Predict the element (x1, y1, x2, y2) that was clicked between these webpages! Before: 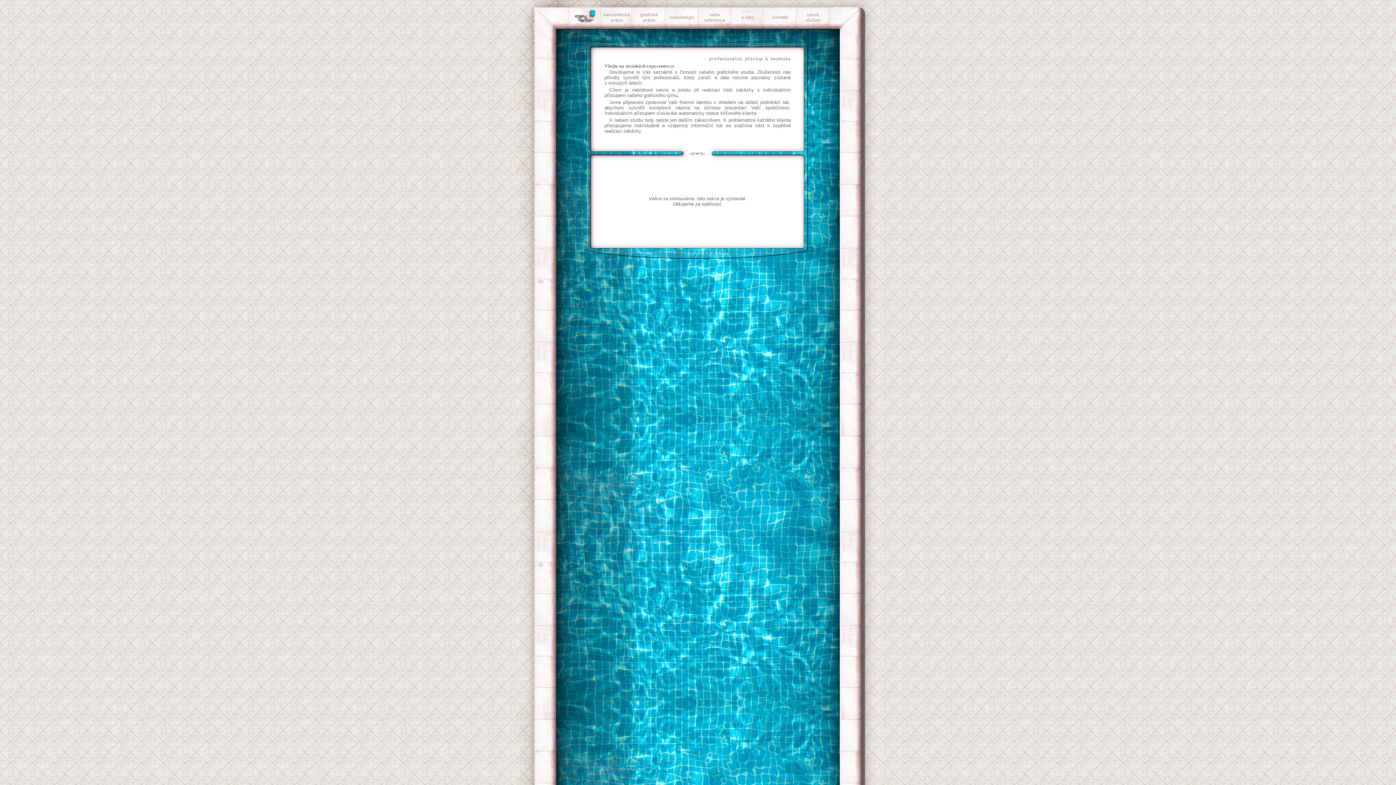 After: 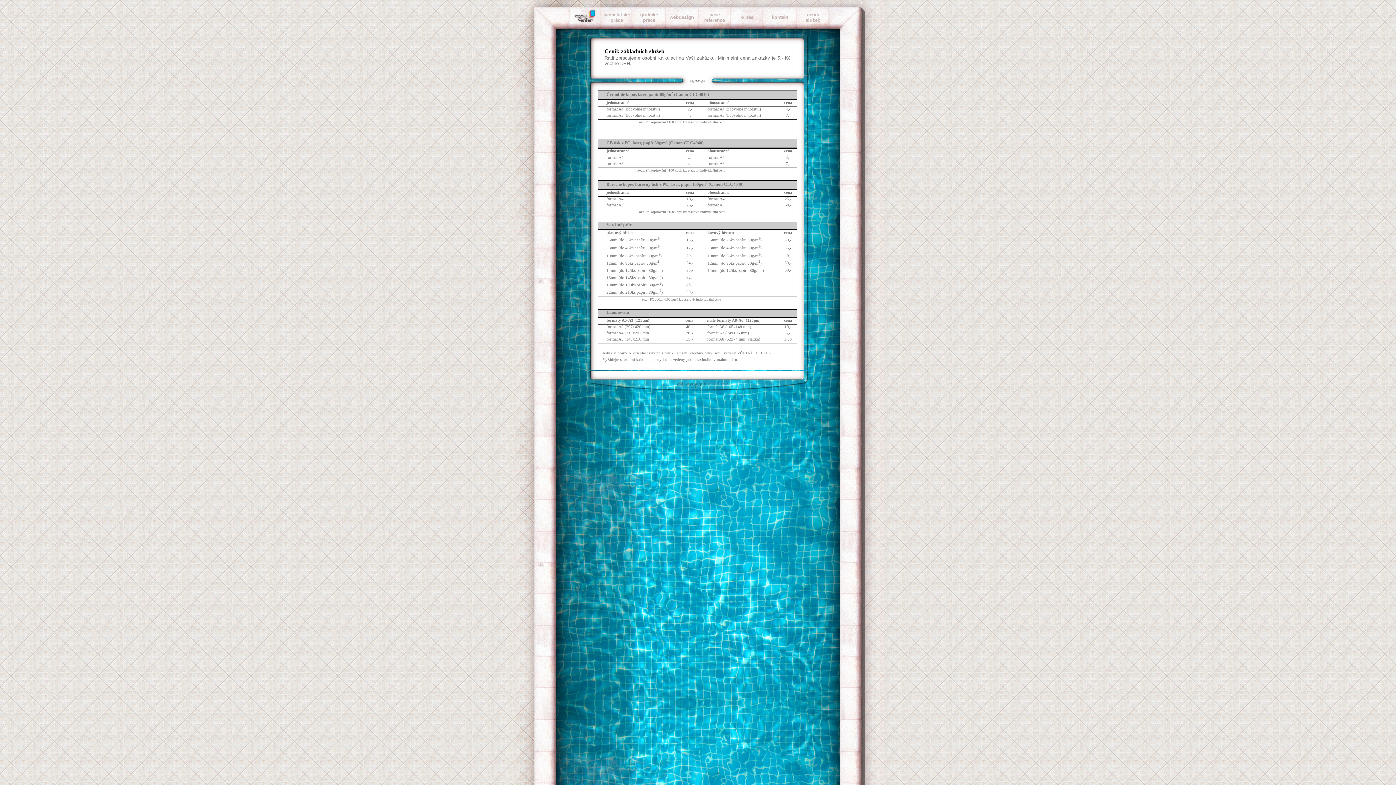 Action: label: ceník
služeb bbox: (797, 7, 828, 27)